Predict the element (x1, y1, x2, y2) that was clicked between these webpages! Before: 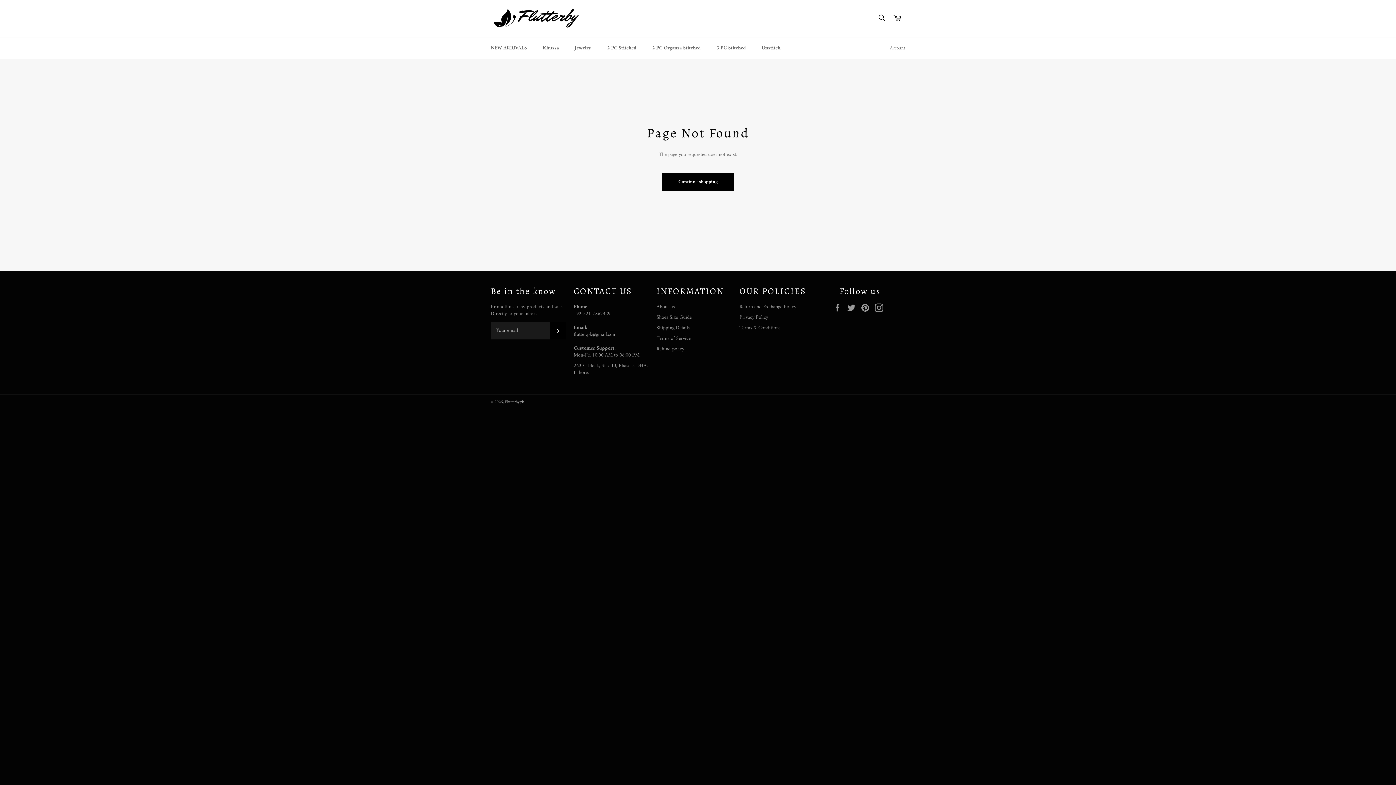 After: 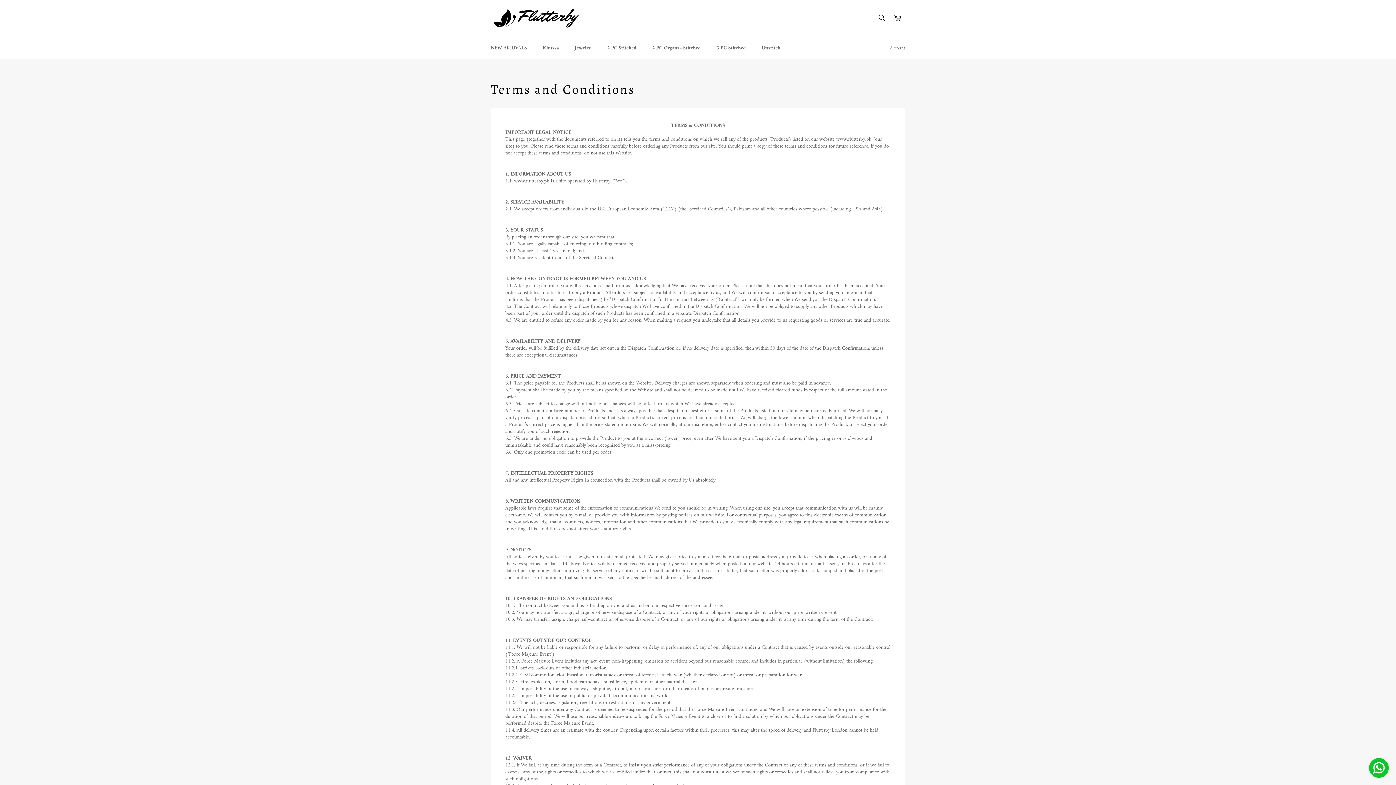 Action: bbox: (739, 323, 780, 332) label: Terms & Conditions